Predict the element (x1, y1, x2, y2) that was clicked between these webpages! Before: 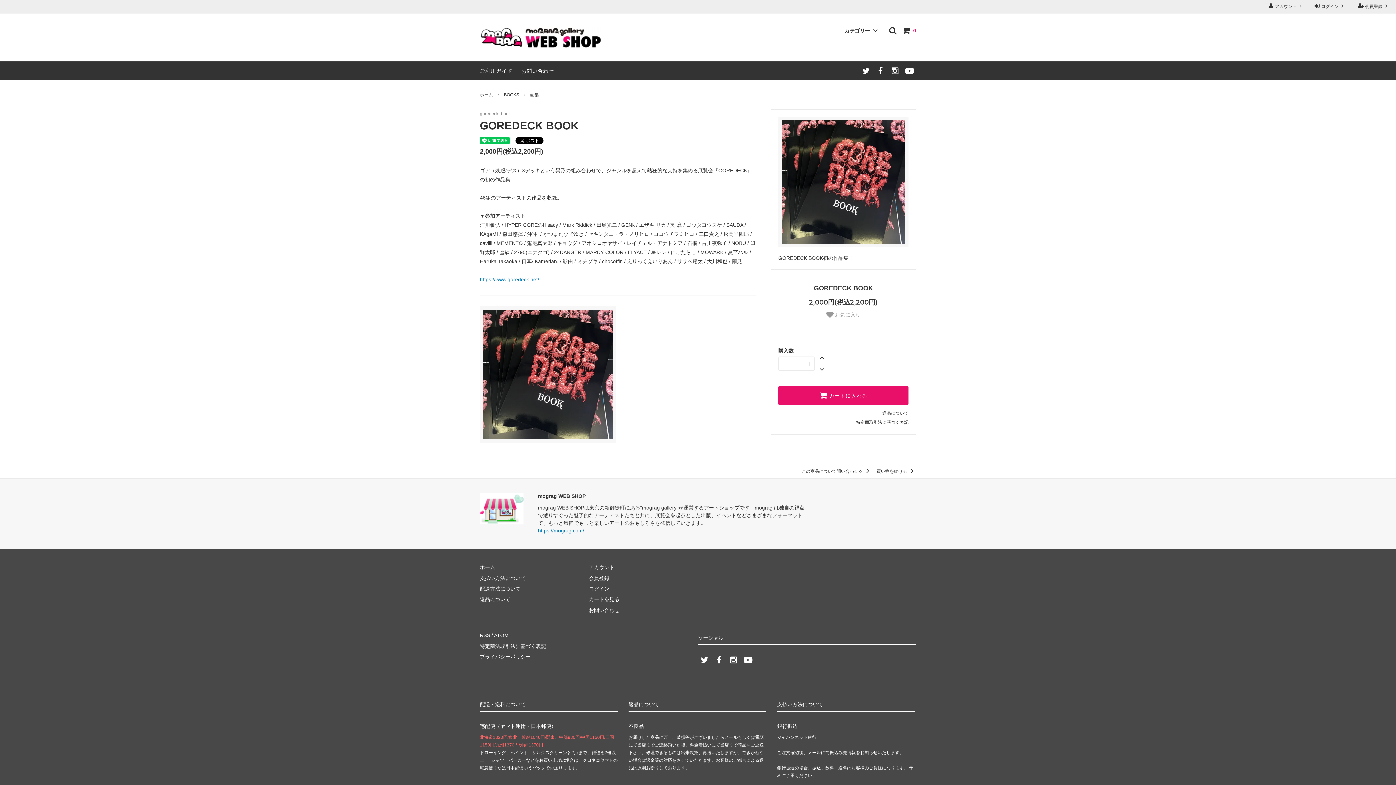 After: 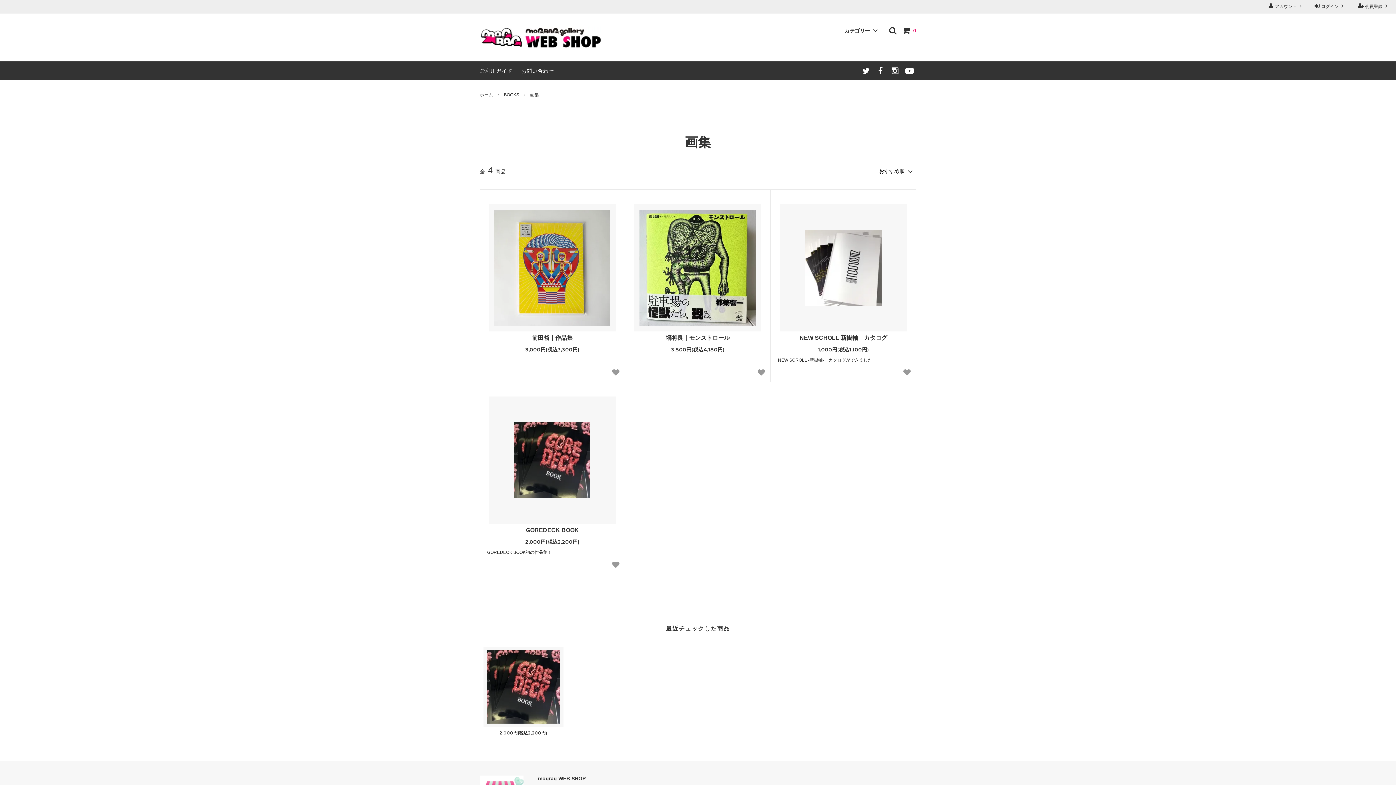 Action: label: 画集 bbox: (530, 91, 538, 98)